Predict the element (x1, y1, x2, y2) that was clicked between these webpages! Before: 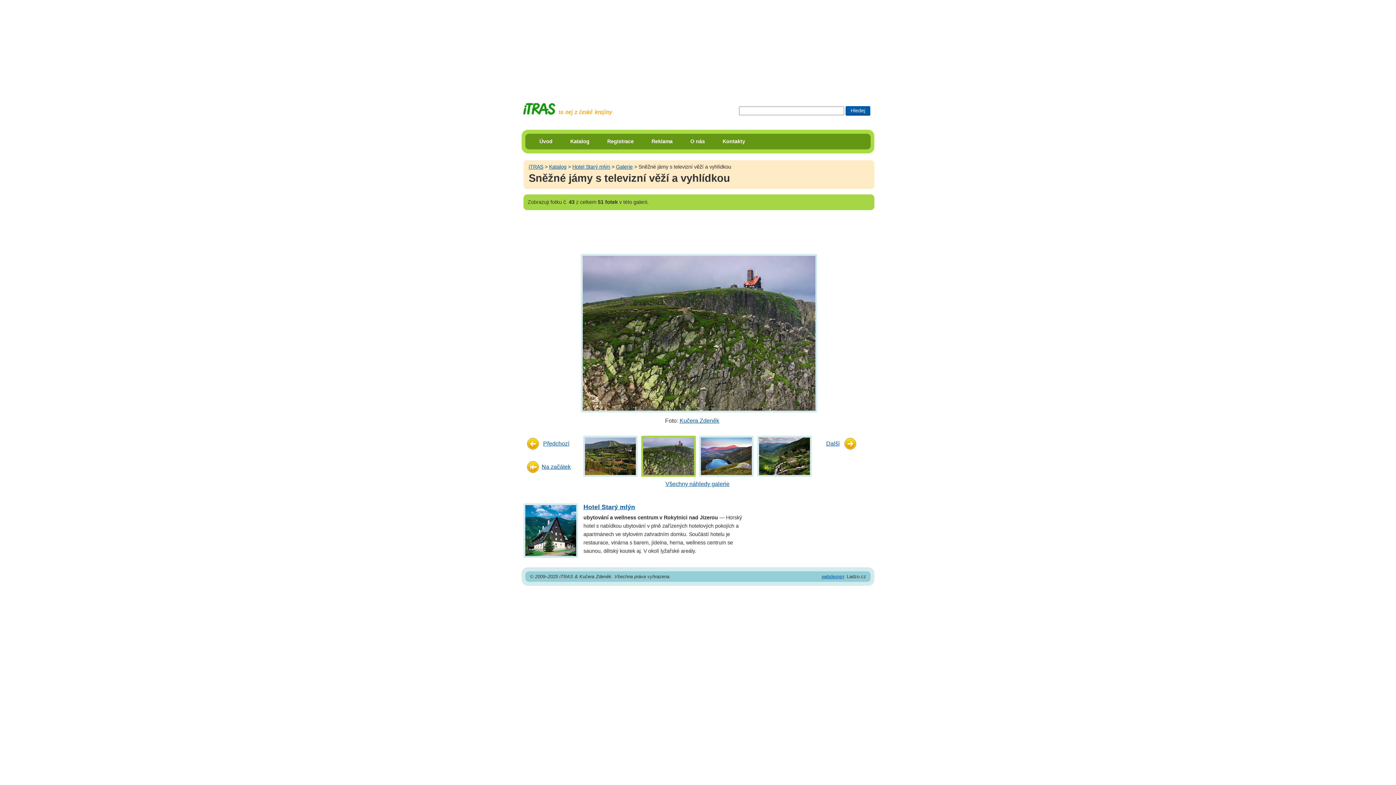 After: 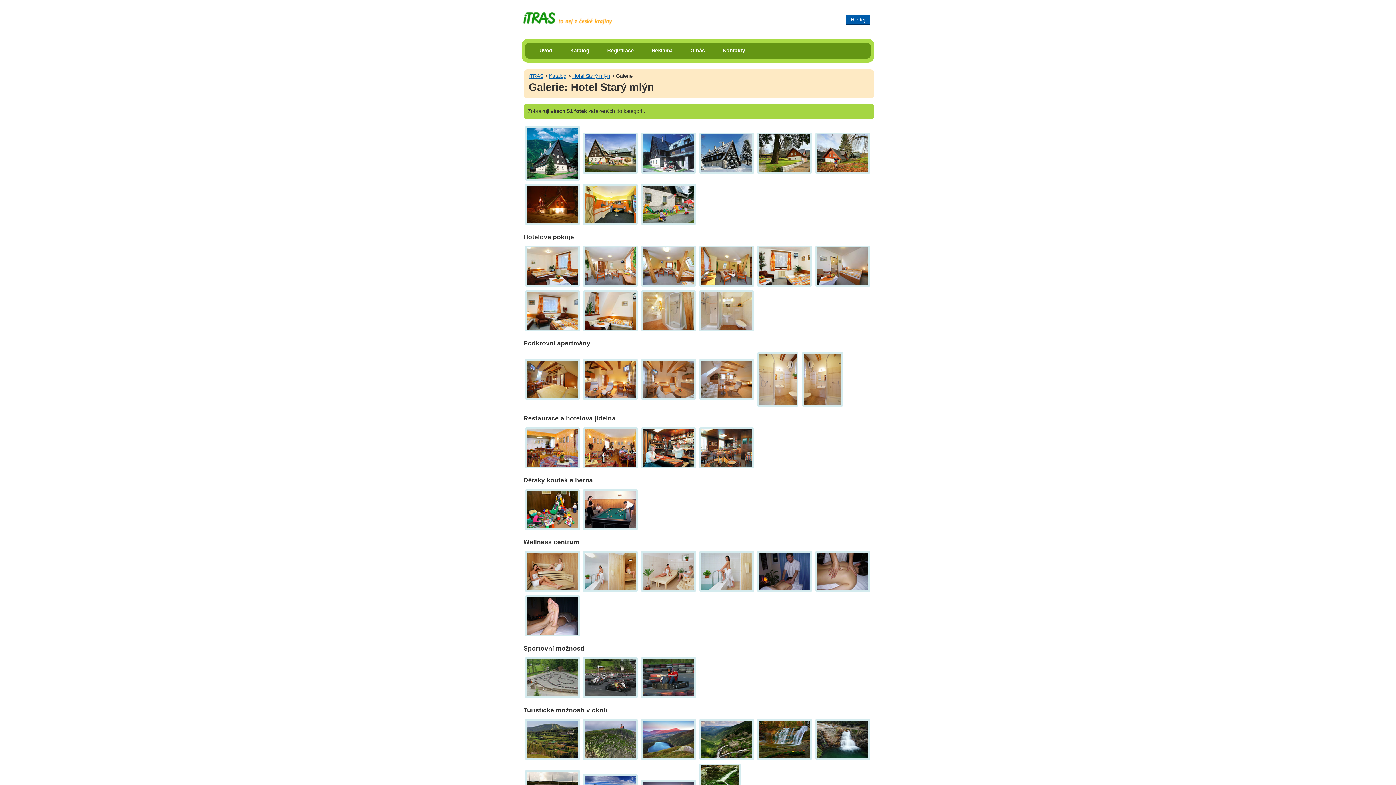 Action: label: Galerie bbox: (616, 163, 632, 169)